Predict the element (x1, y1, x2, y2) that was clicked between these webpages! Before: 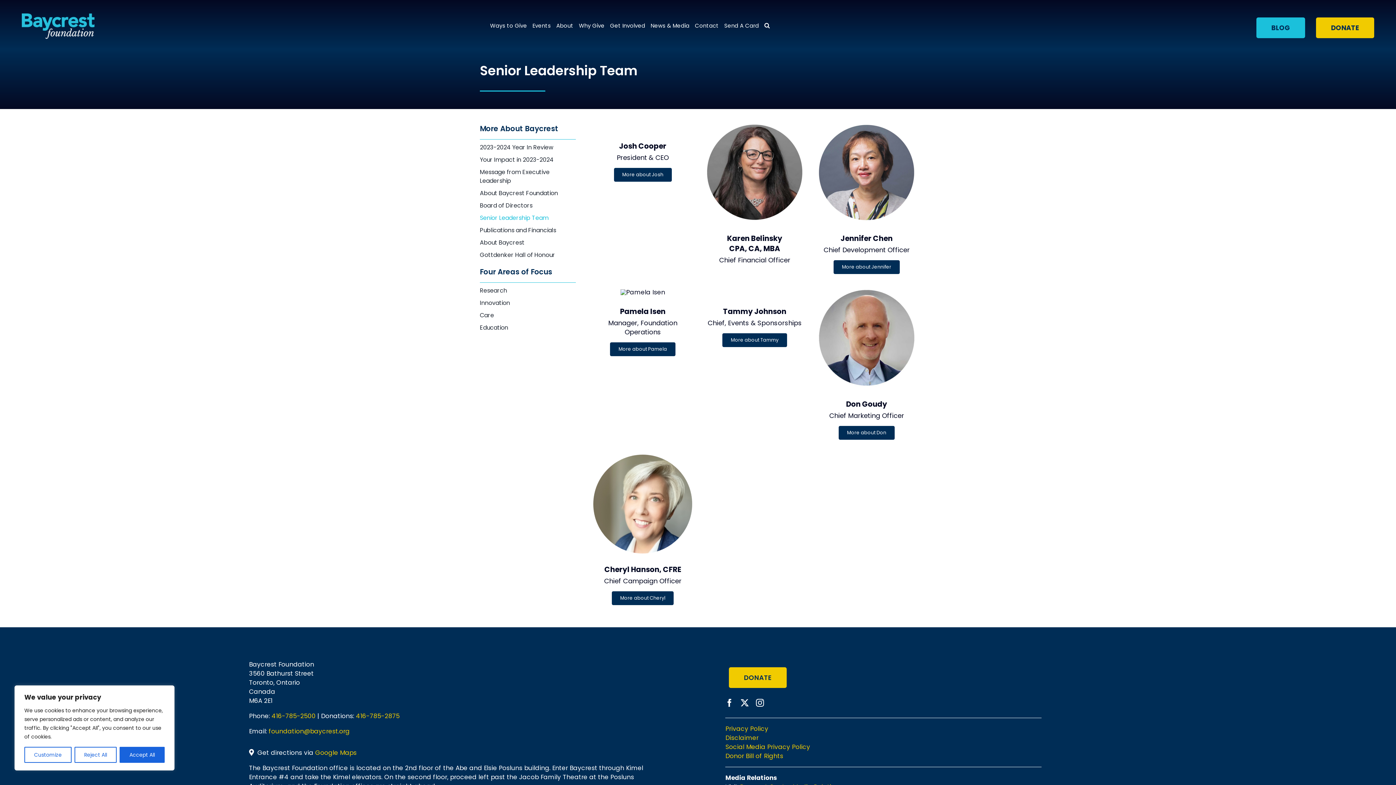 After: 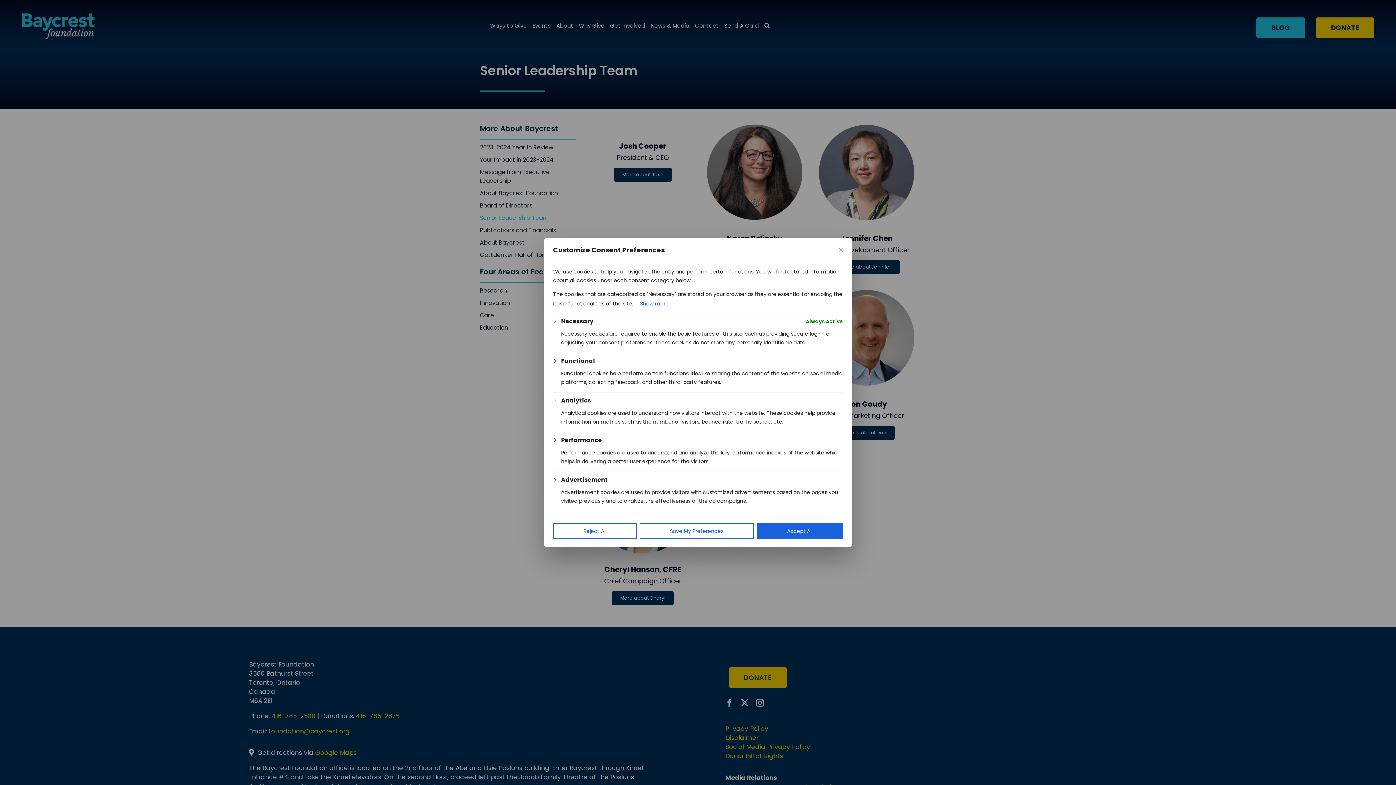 Action: label: Customize bbox: (24, 747, 71, 763)